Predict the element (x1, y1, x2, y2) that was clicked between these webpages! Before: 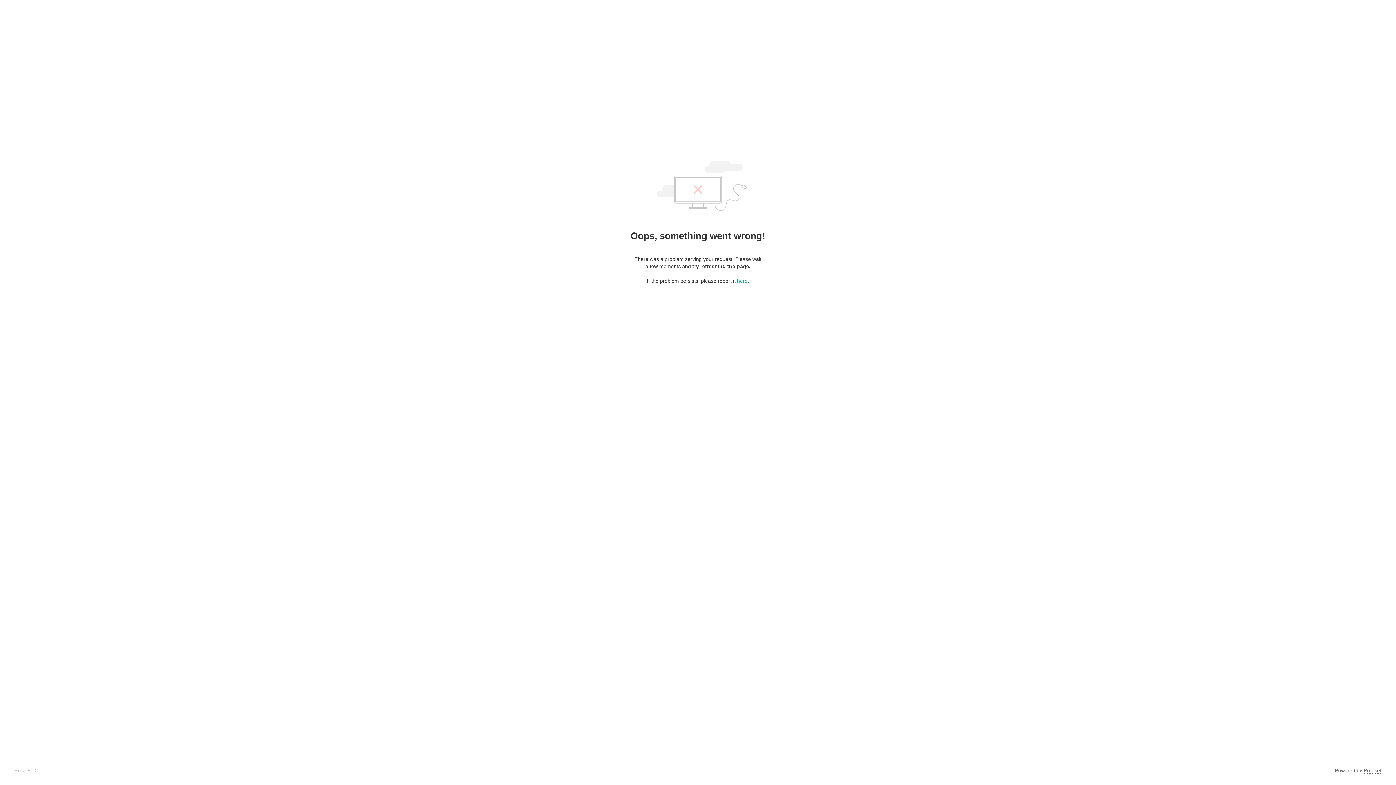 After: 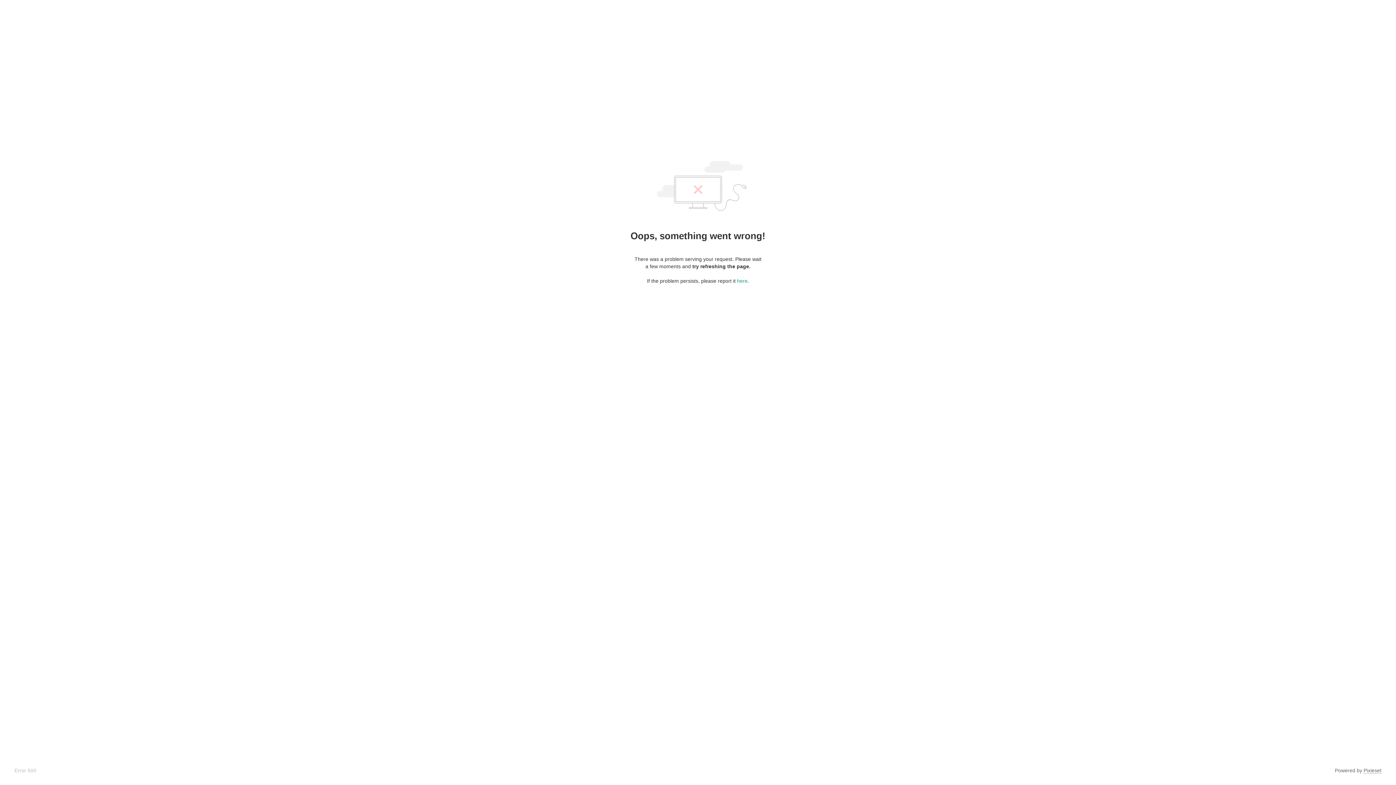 Action: bbox: (1364, 768, 1381, 774) label: Pixieset